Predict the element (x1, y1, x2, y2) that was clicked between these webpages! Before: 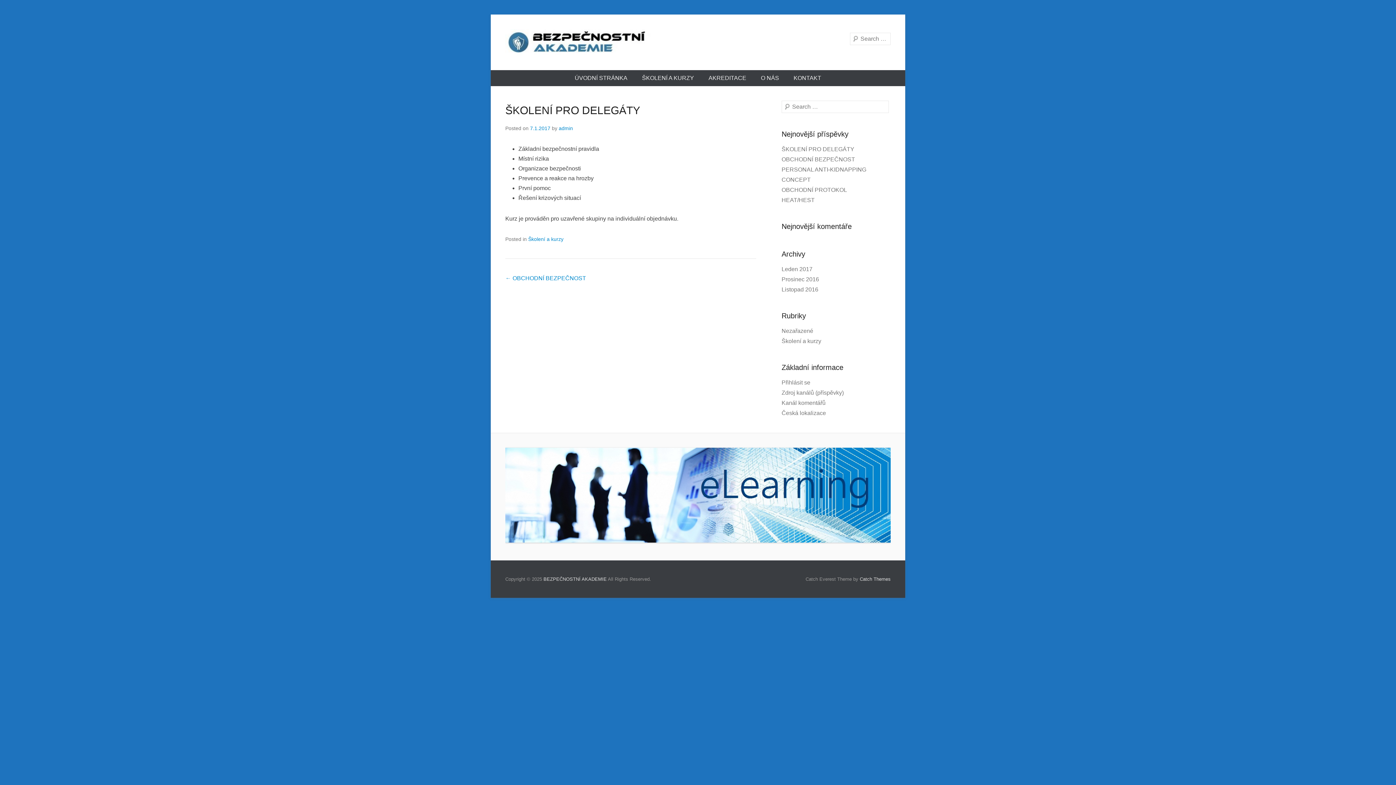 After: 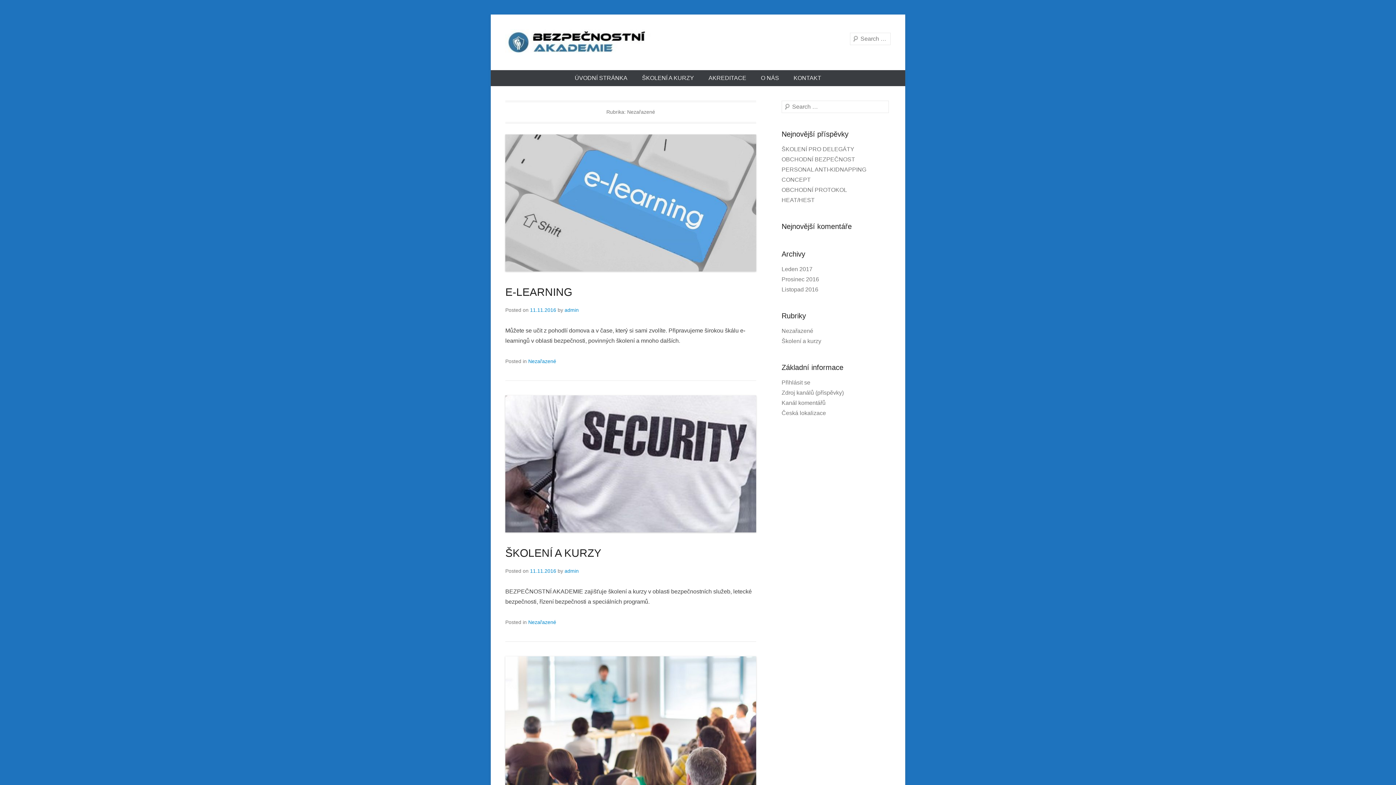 Action: label: Nezařazené bbox: (781, 328, 813, 334)